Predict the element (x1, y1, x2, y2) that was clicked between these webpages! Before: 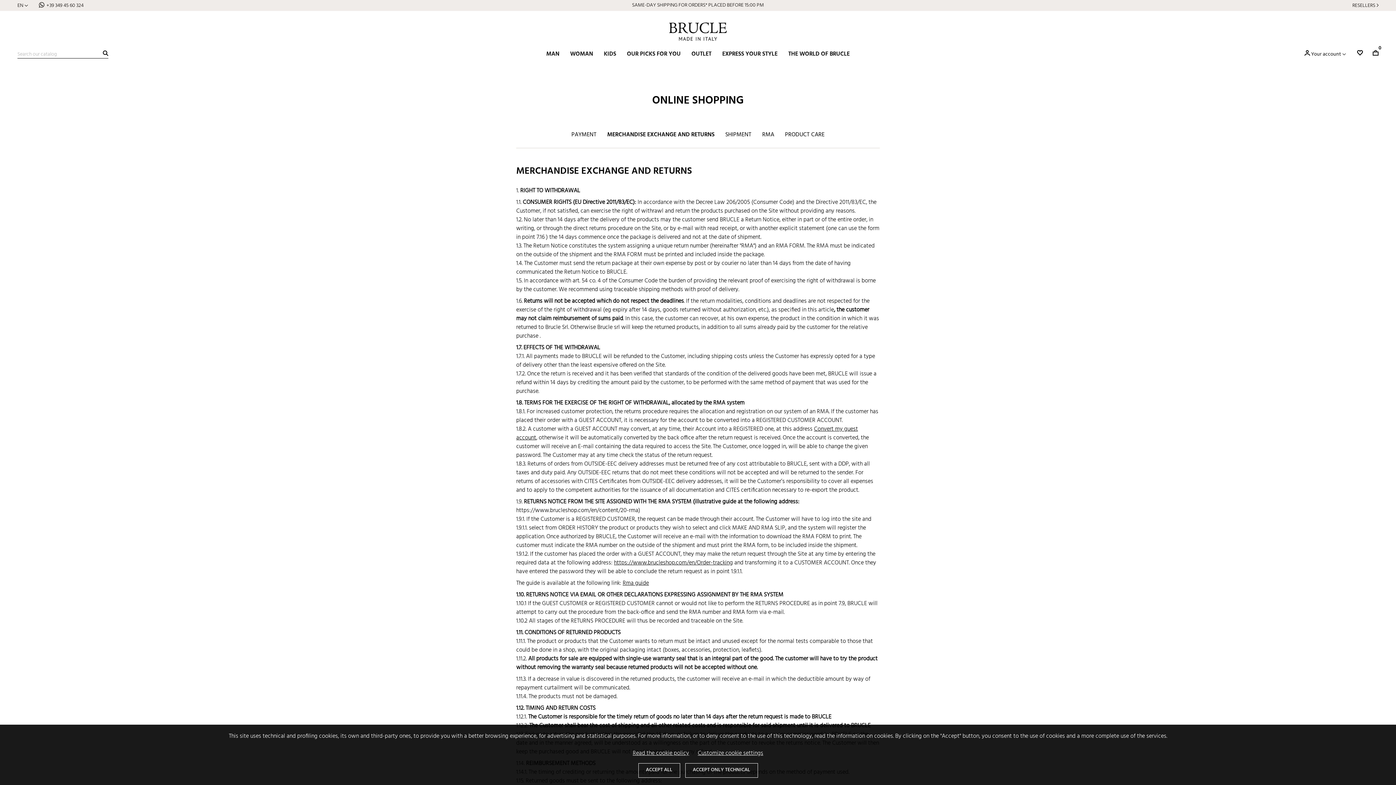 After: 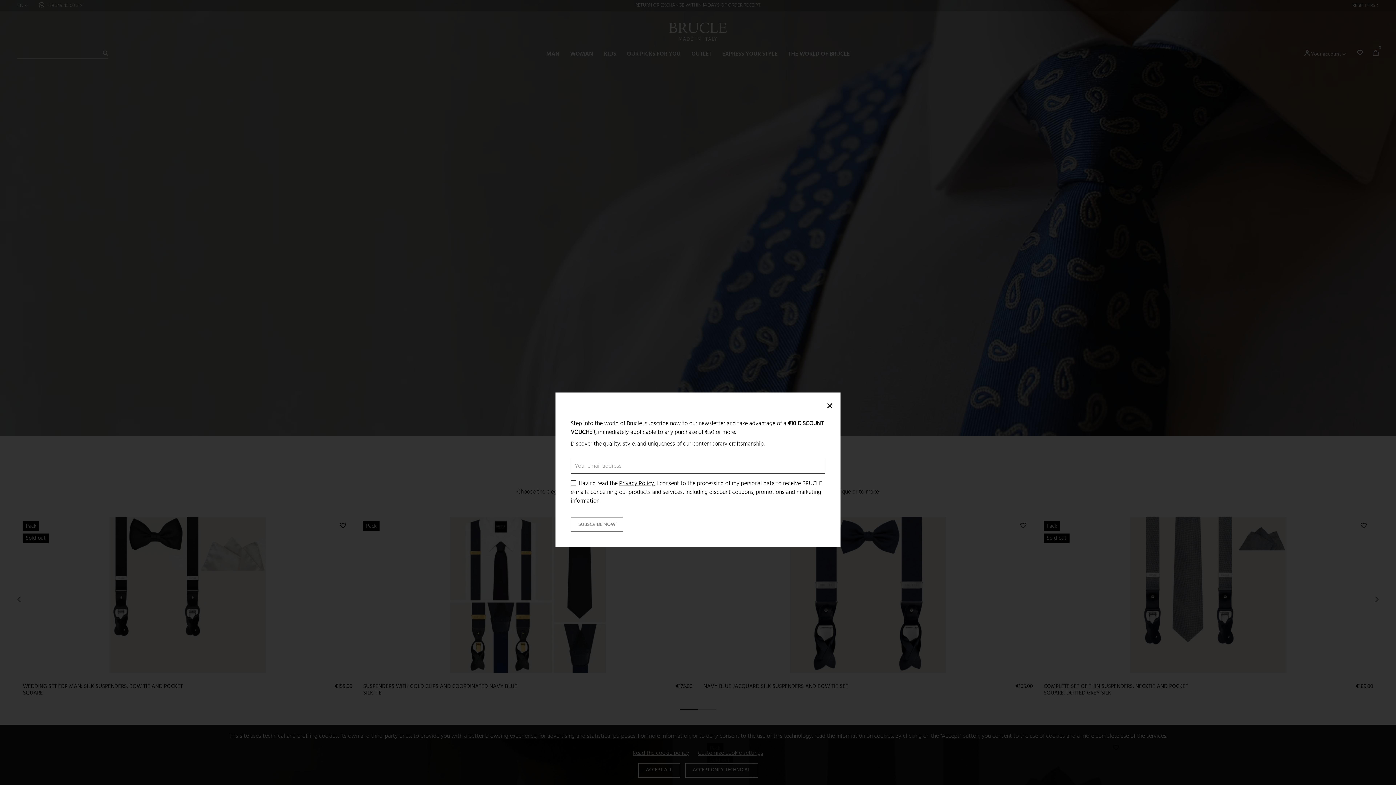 Action: label: OUR PICKS FOR YOU bbox: (627, 49, 680, 58)